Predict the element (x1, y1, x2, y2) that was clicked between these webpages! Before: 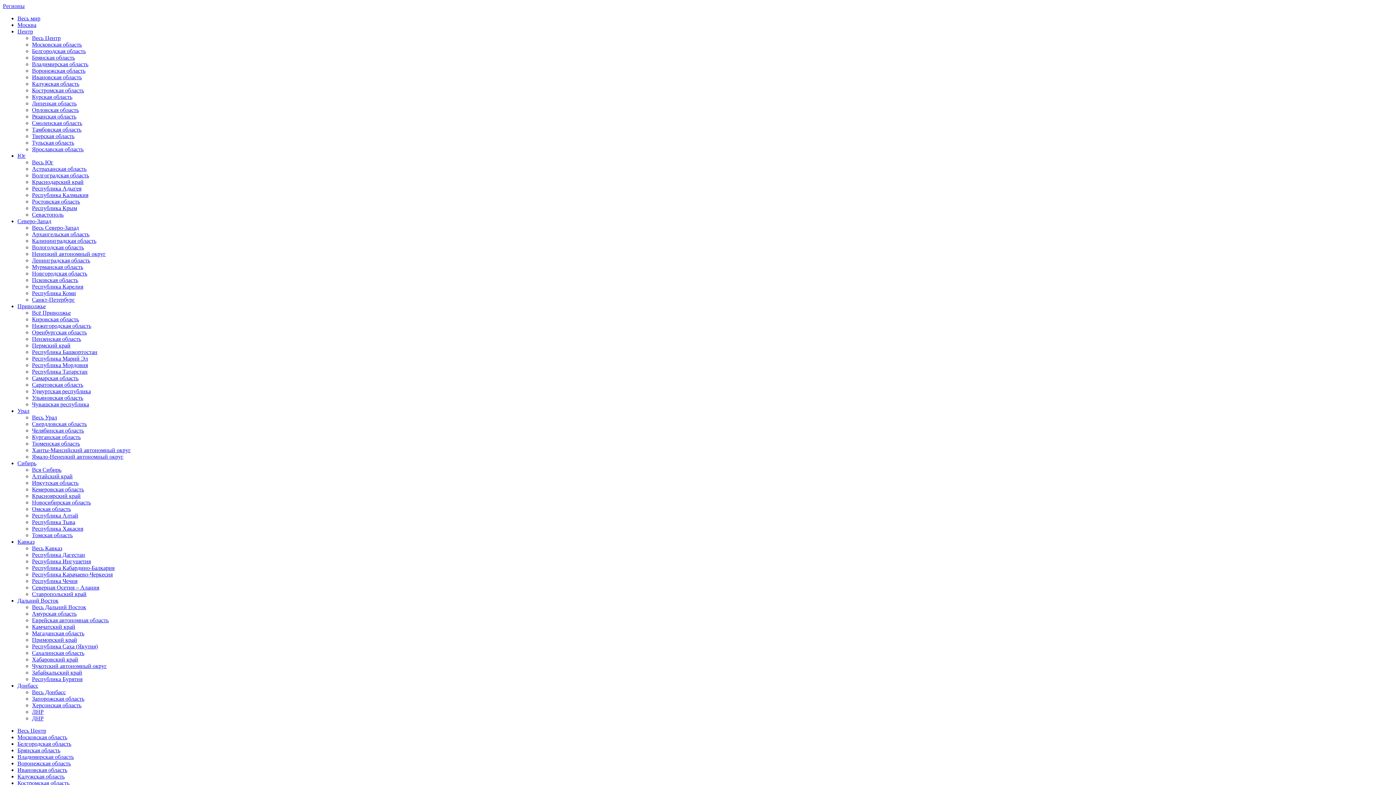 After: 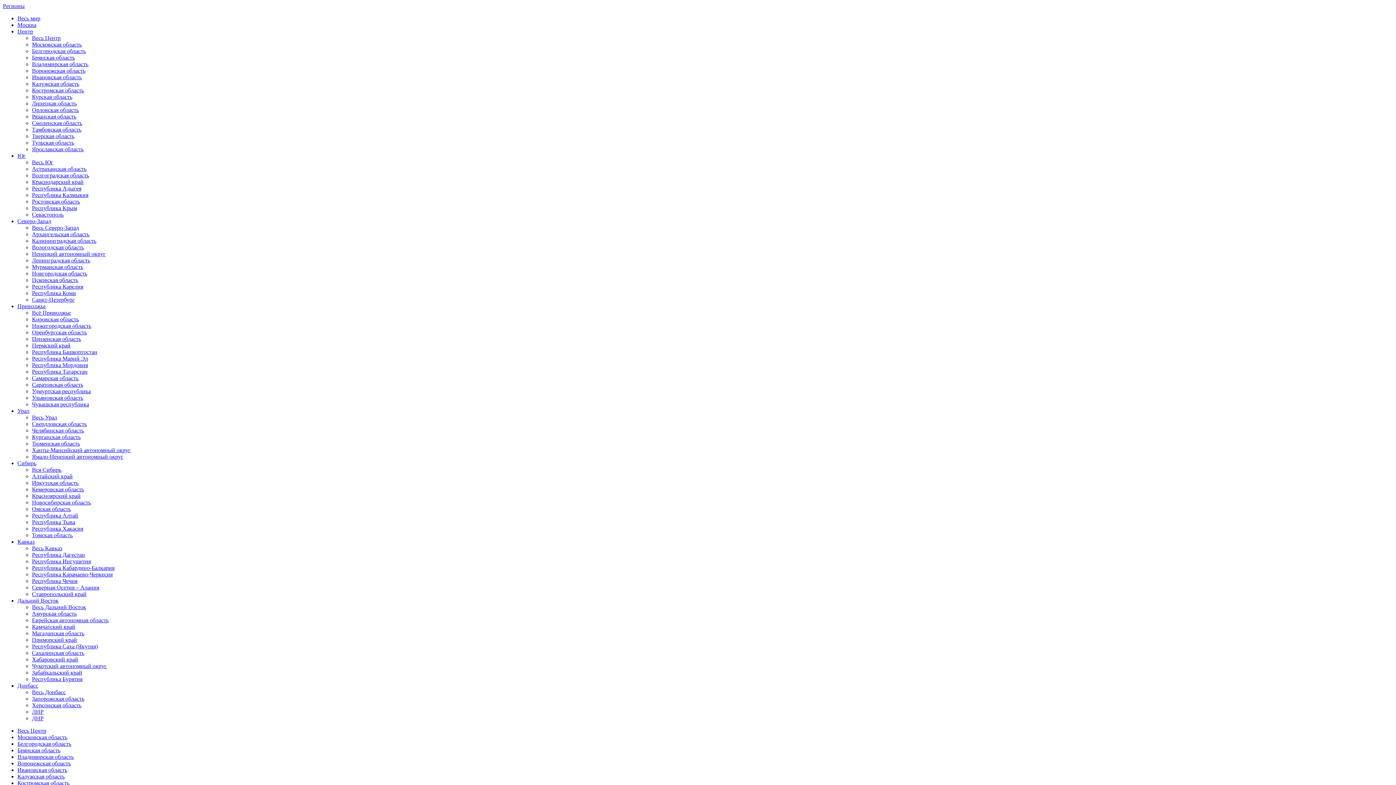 Action: label: Весь Центр bbox: (17, 728, 46, 734)